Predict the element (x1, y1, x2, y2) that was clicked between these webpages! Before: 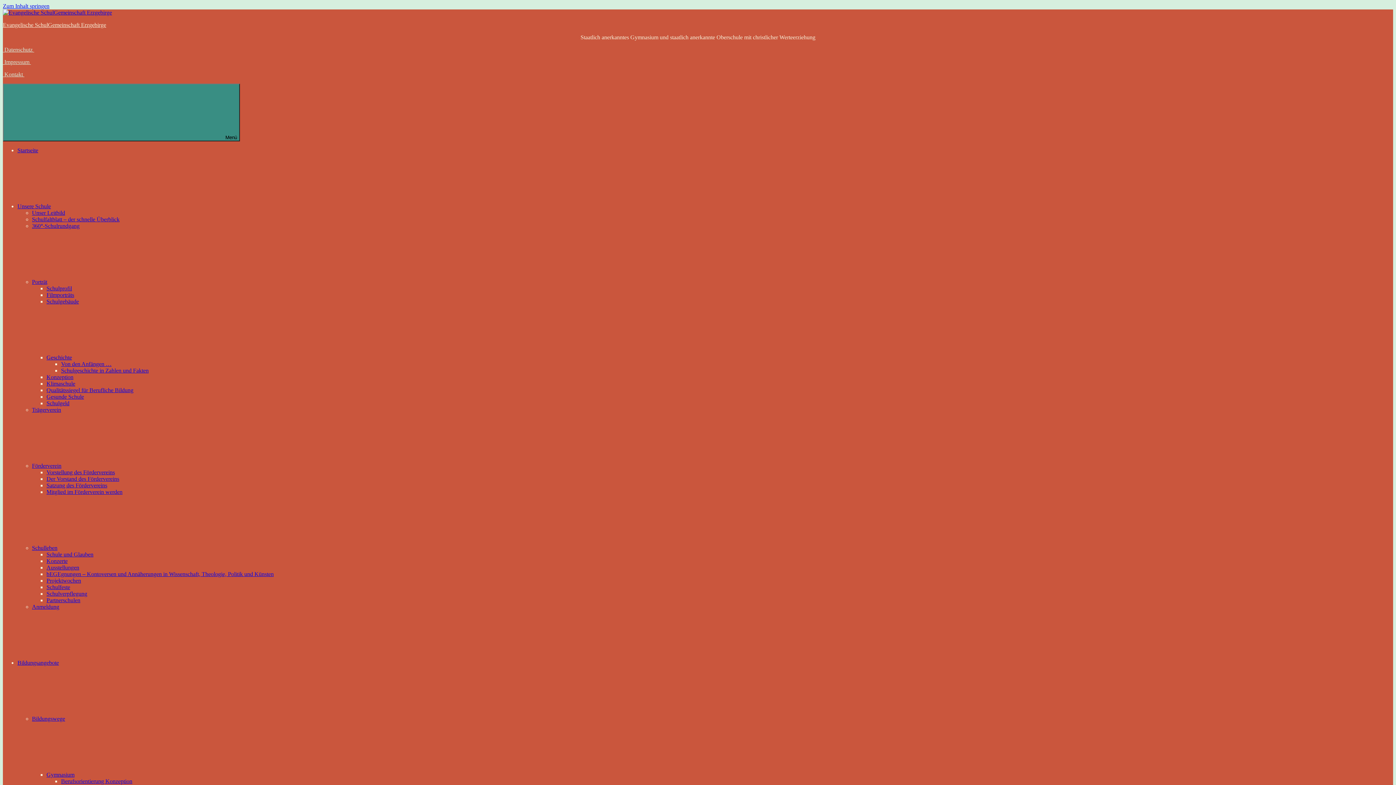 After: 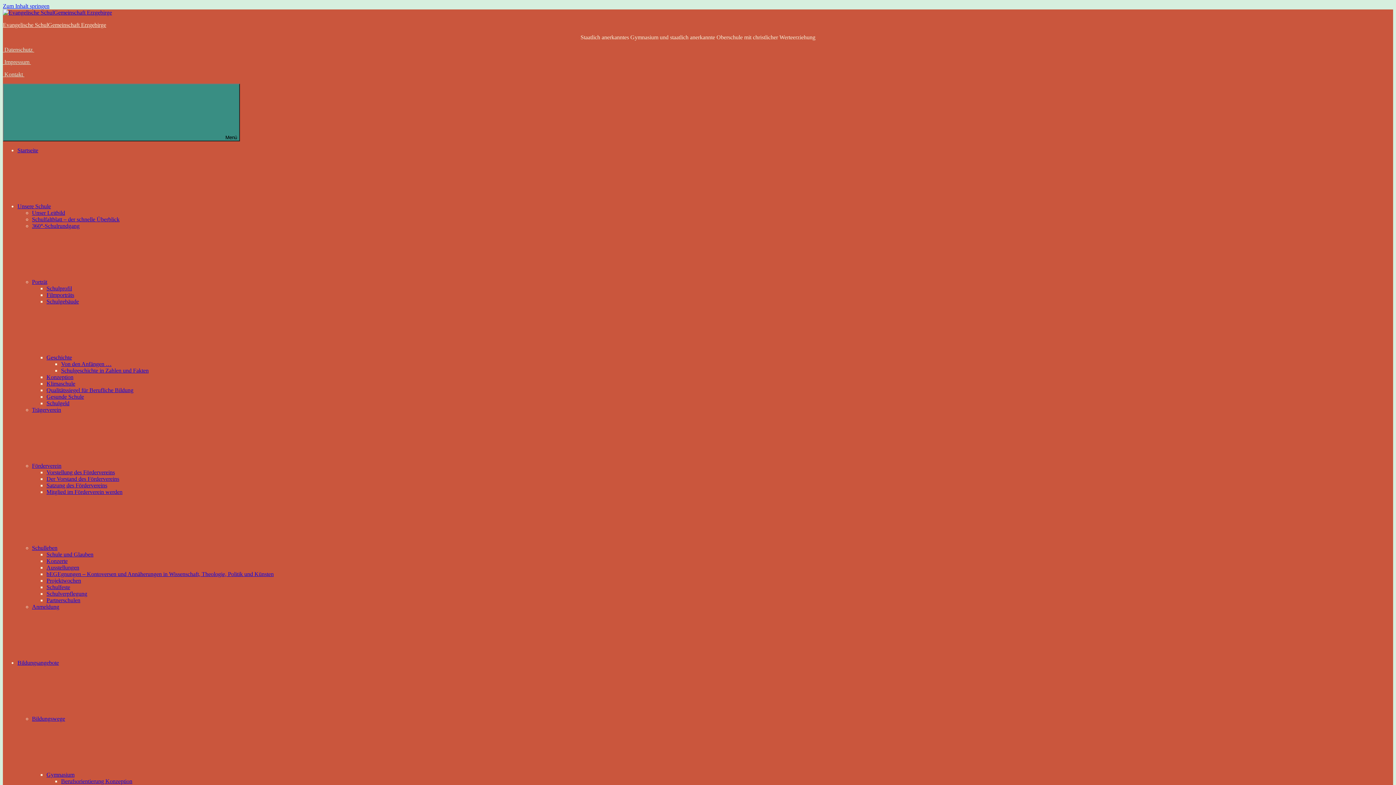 Action: label: Schulleben bbox: (32, 545, 166, 551)